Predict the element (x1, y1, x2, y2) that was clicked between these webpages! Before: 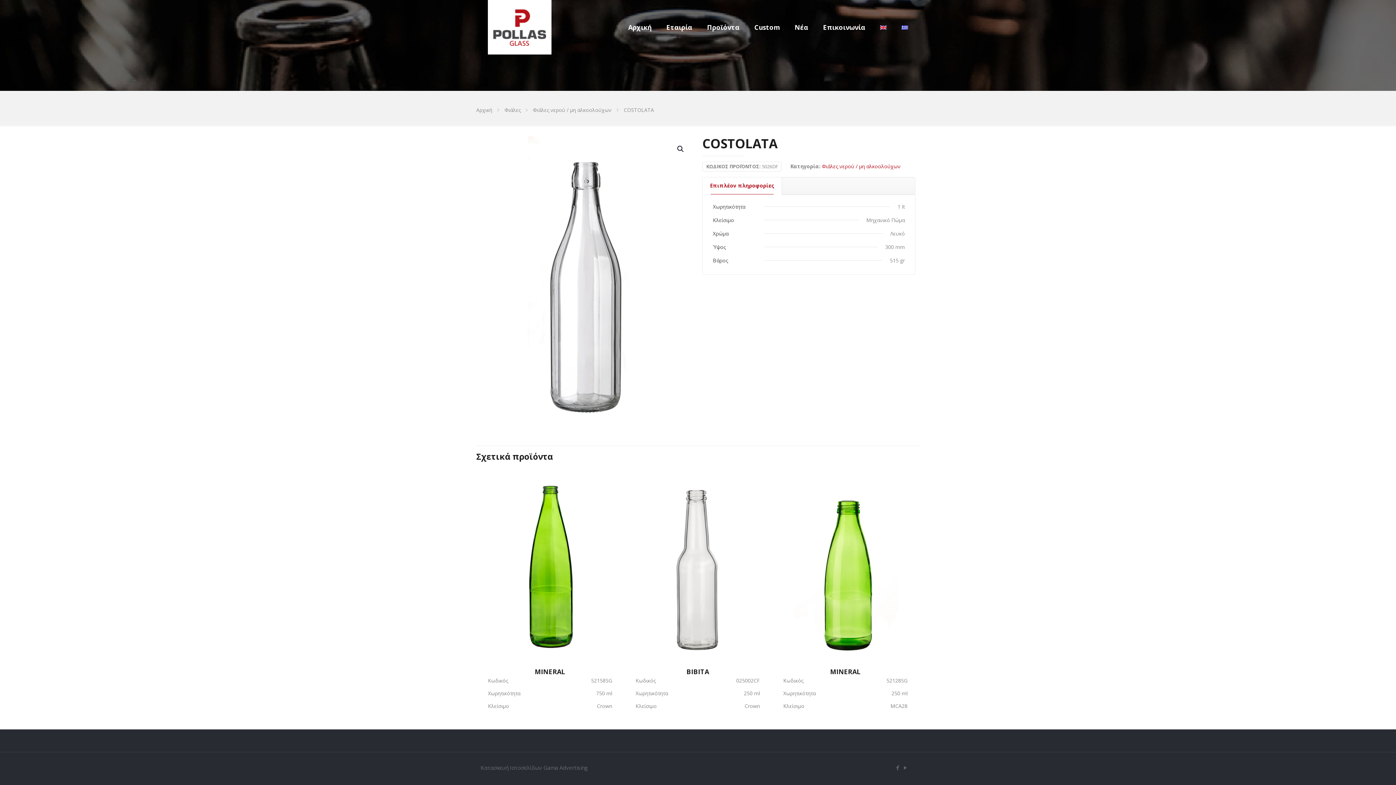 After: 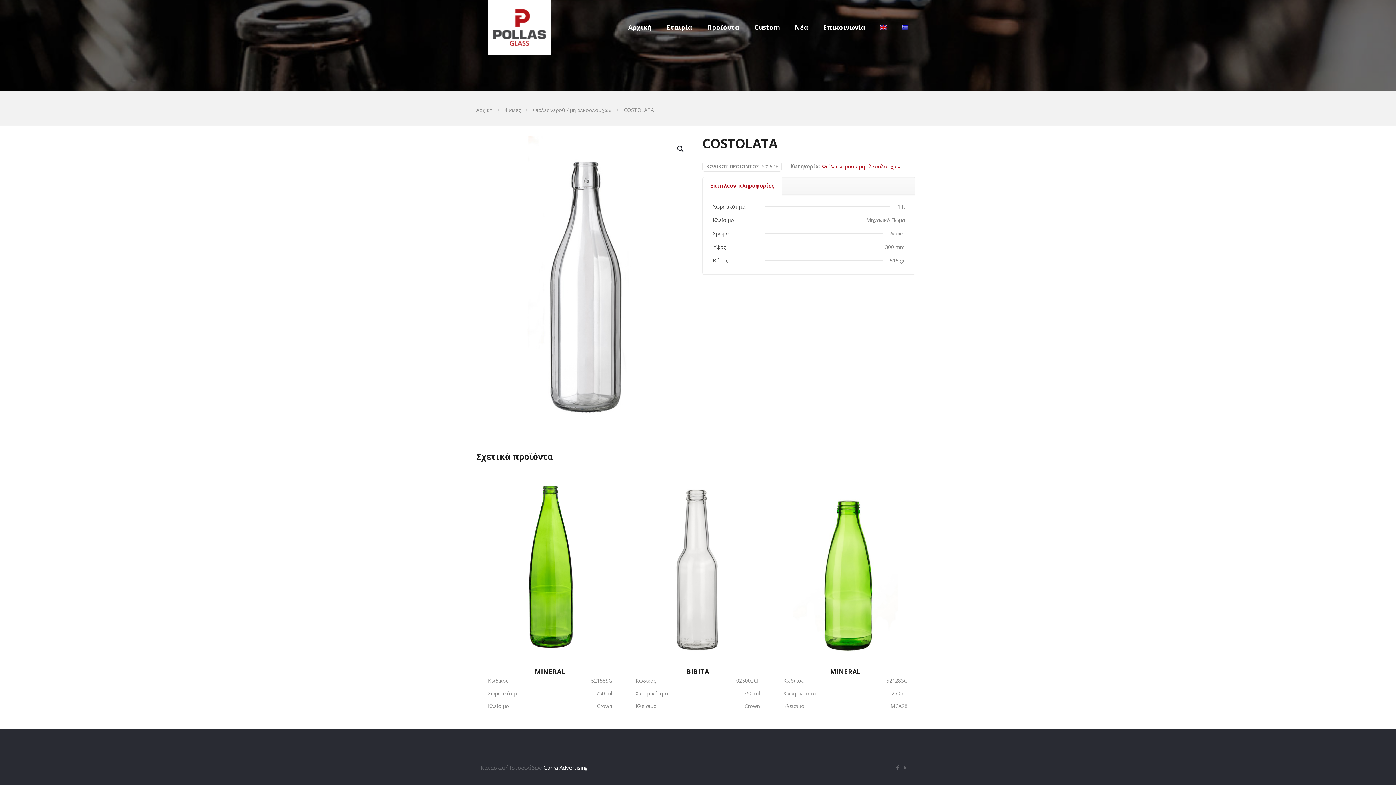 Action: bbox: (543, 764, 588, 771) label: Gama Advertising